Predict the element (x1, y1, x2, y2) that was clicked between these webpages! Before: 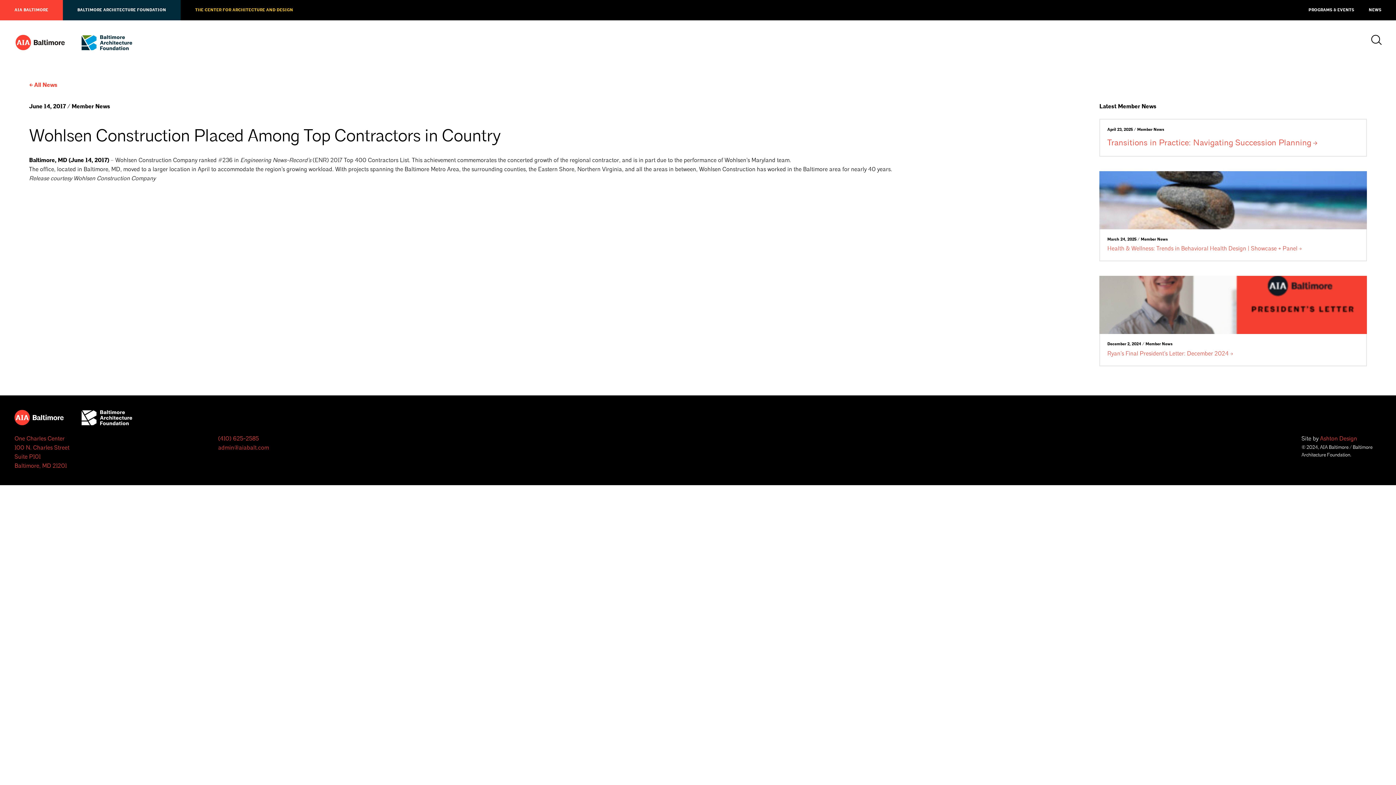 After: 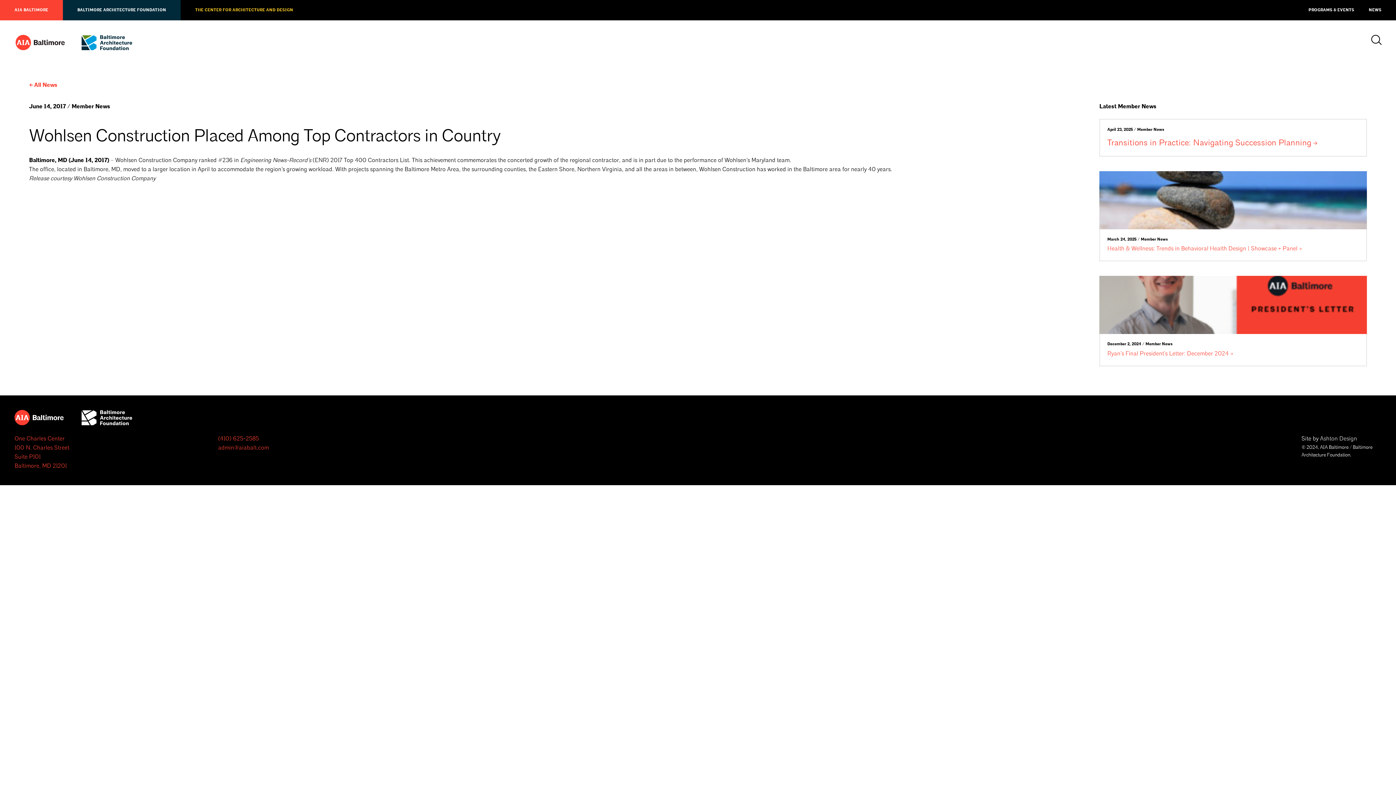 Action: label: Ashton Design bbox: (1320, 494, 1357, 501)